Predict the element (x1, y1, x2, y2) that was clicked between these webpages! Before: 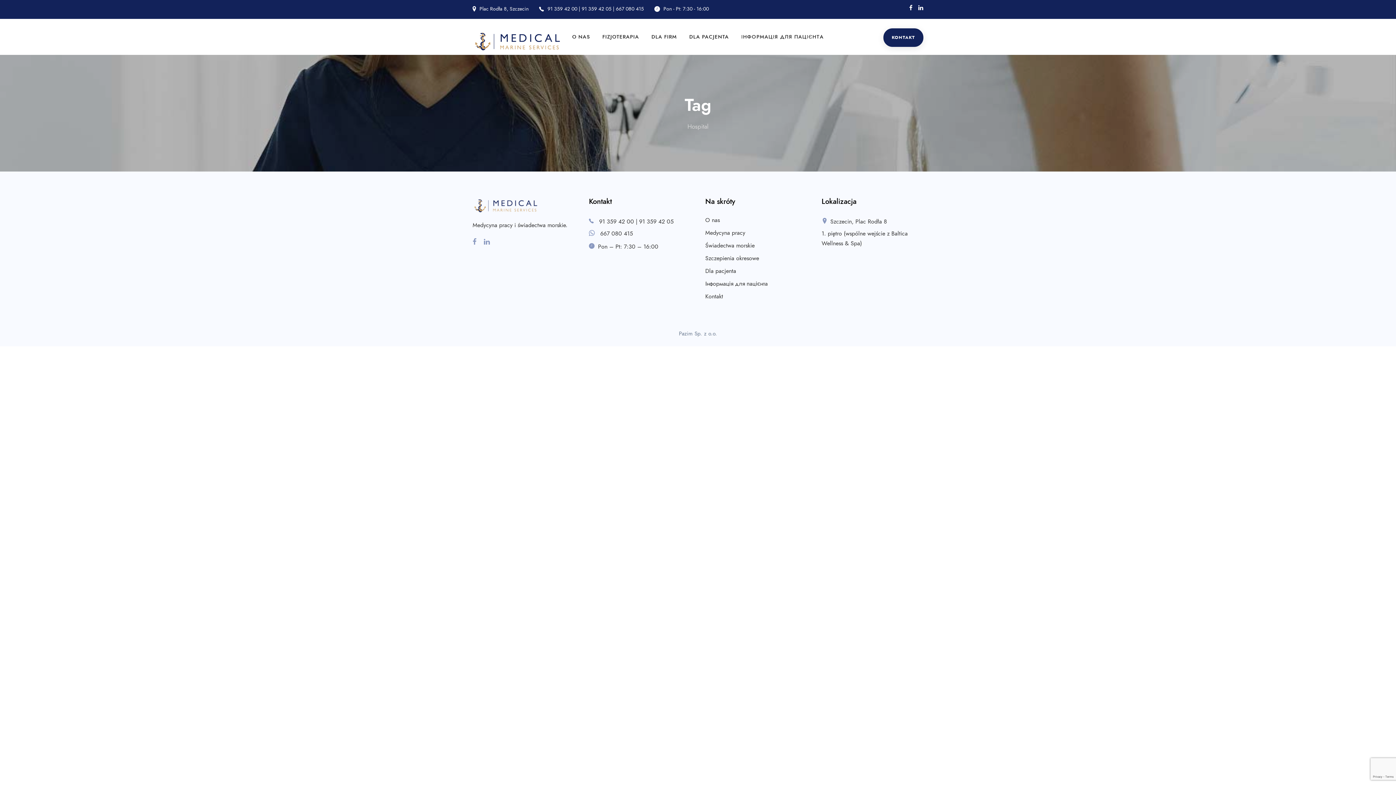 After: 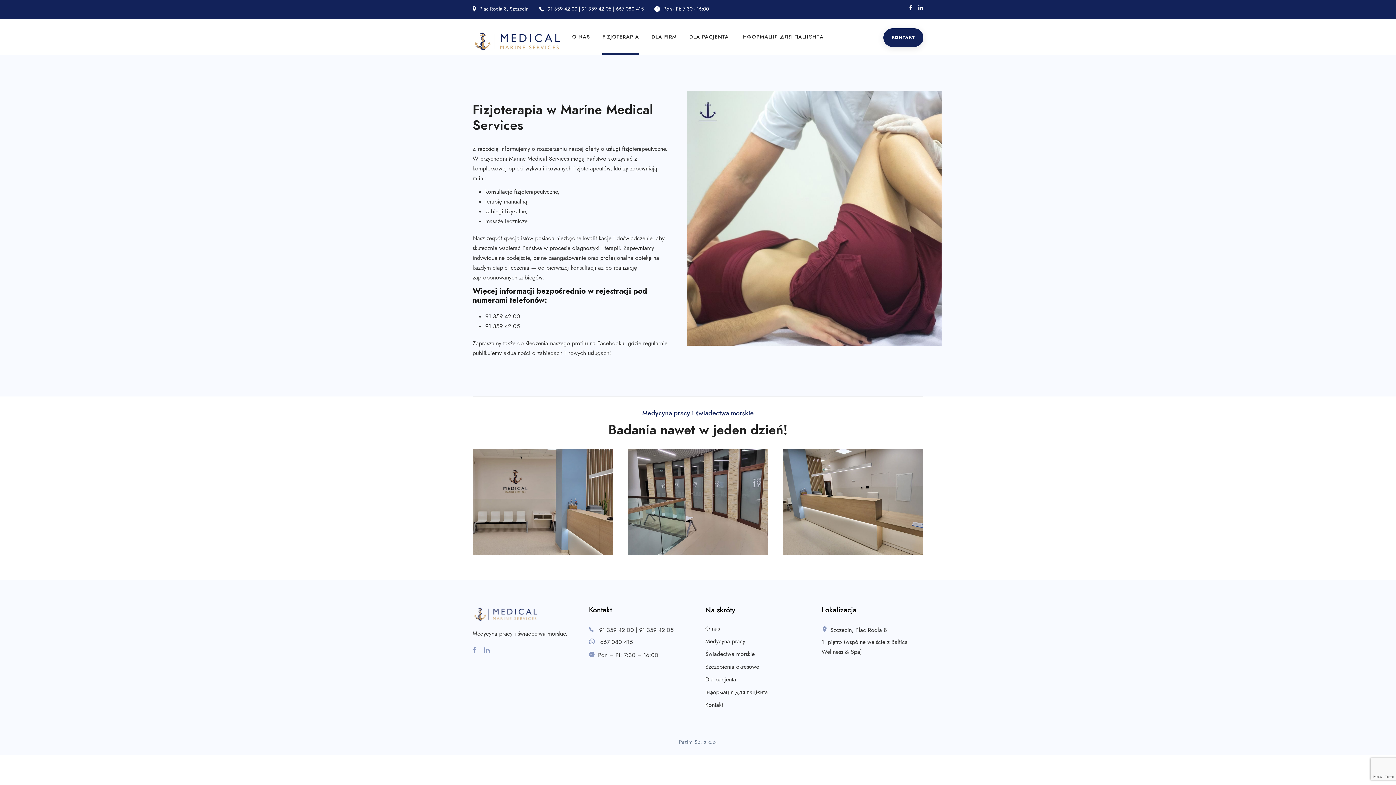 Action: label: FIZJOTERAPIA bbox: (602, 32, 639, 54)